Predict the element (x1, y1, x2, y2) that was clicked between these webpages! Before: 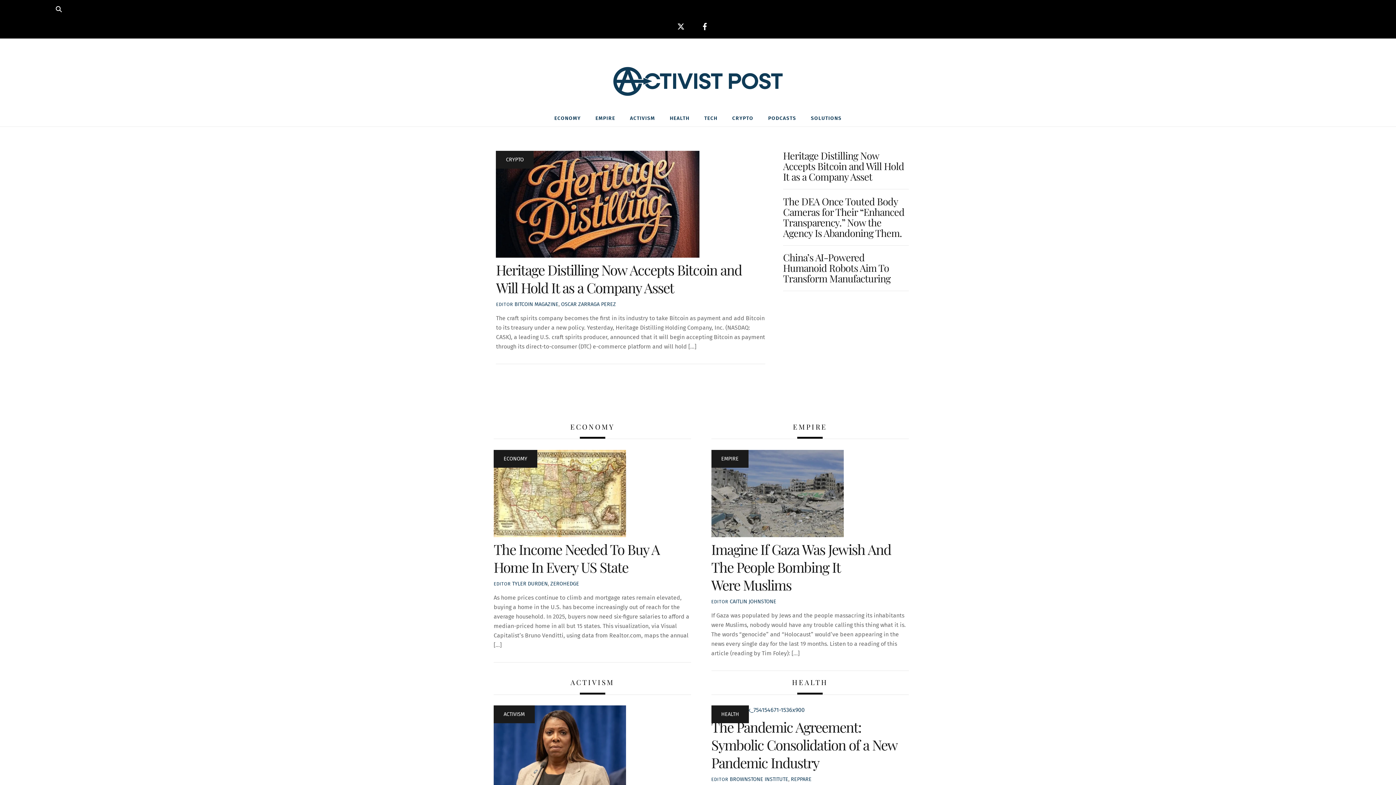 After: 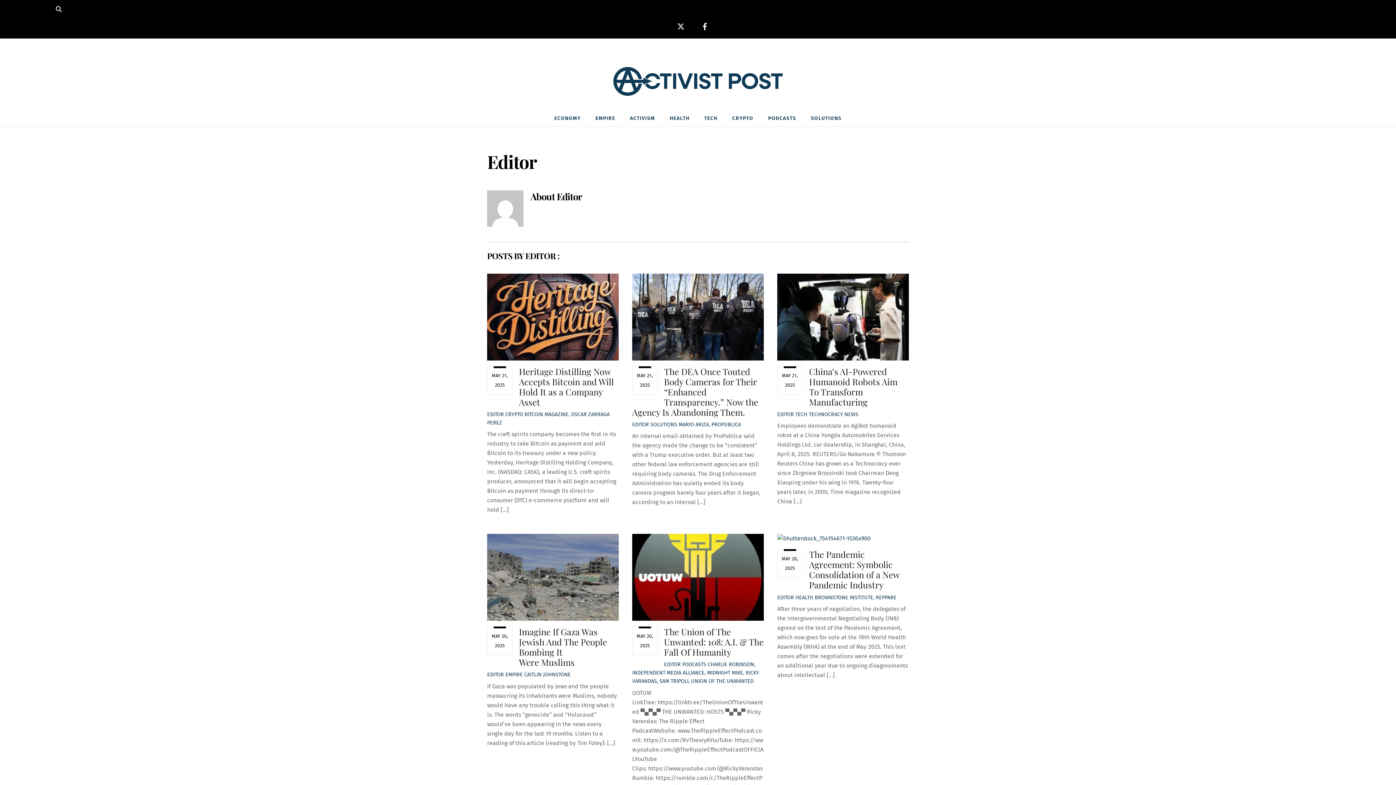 Action: label: EDITOR bbox: (496, 301, 513, 307)